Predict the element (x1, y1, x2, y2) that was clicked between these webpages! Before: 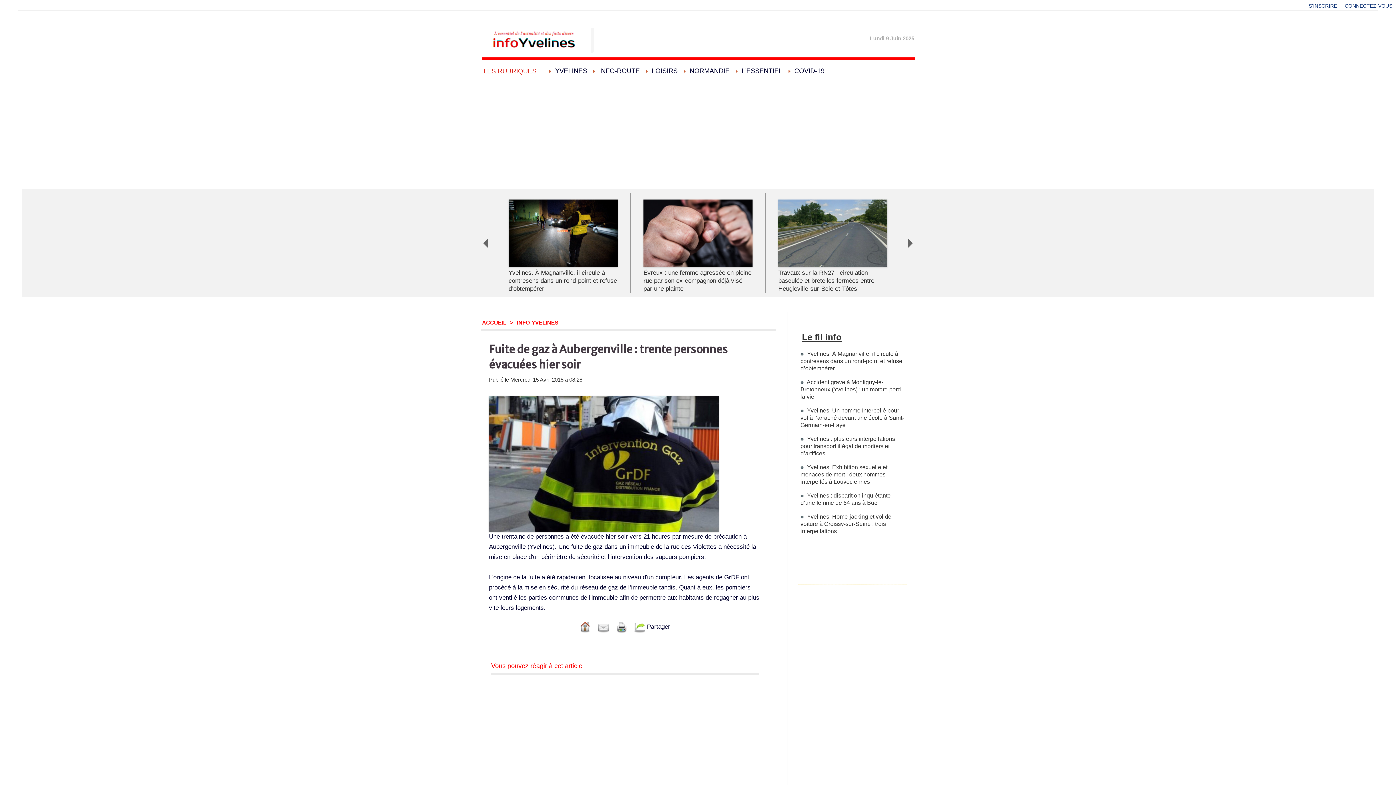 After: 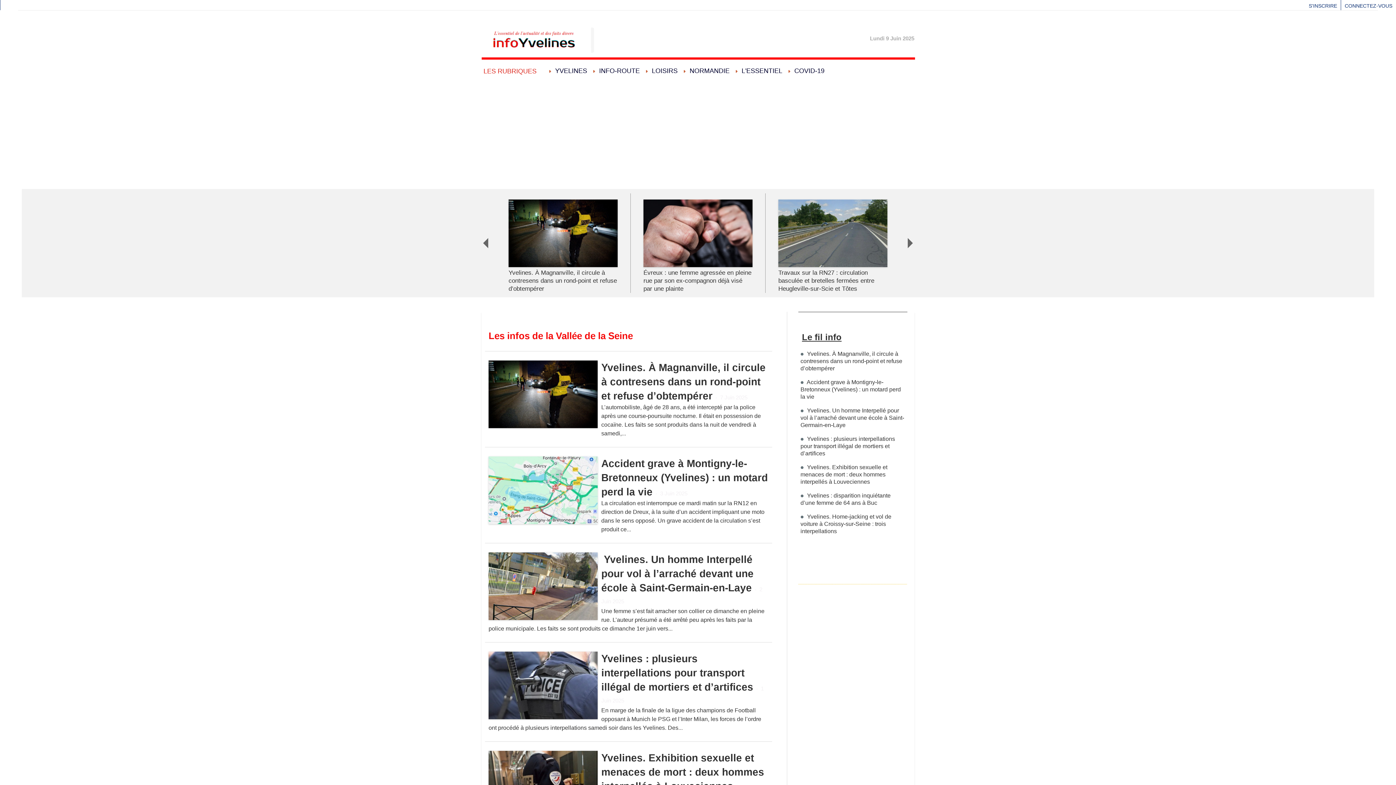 Action: bbox: (508, 193, 535, 198) label: info Yvelines